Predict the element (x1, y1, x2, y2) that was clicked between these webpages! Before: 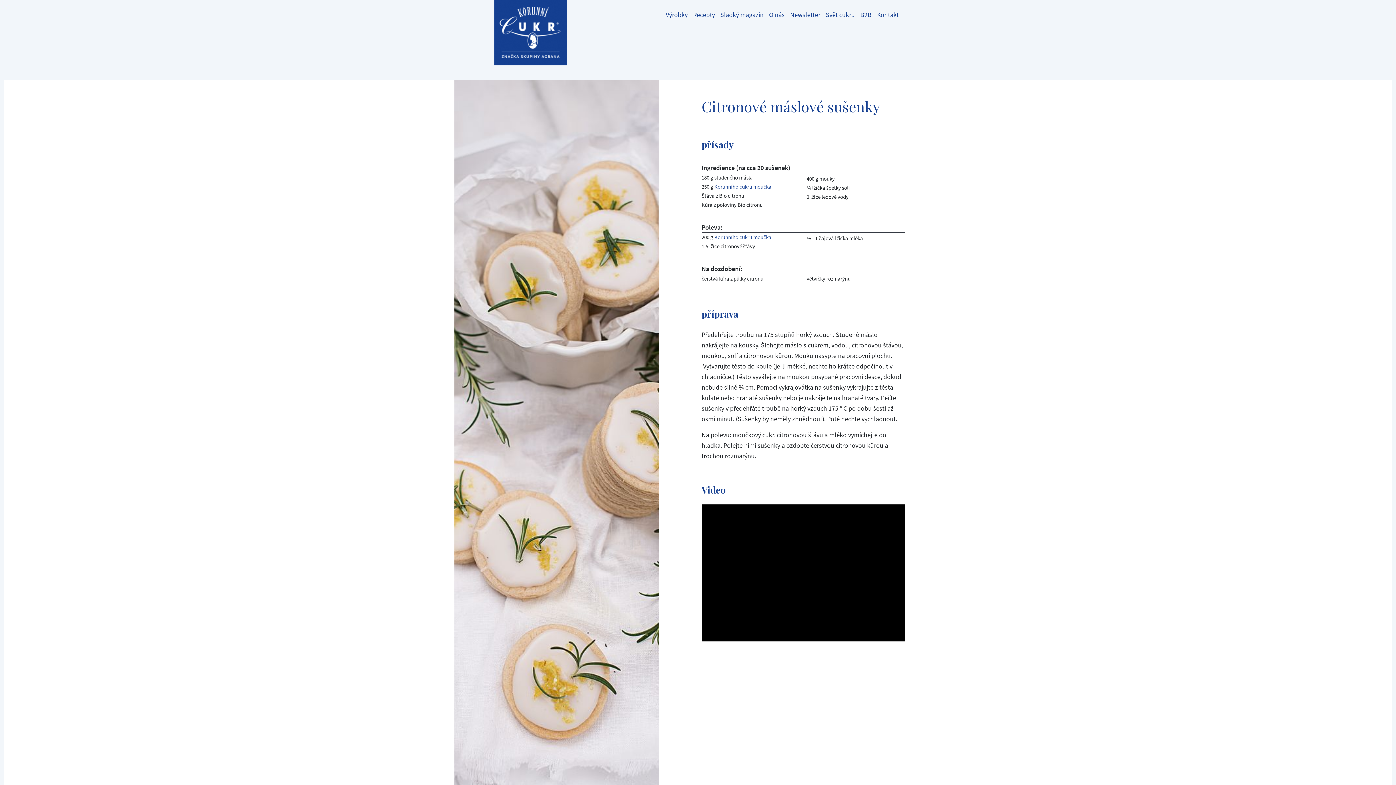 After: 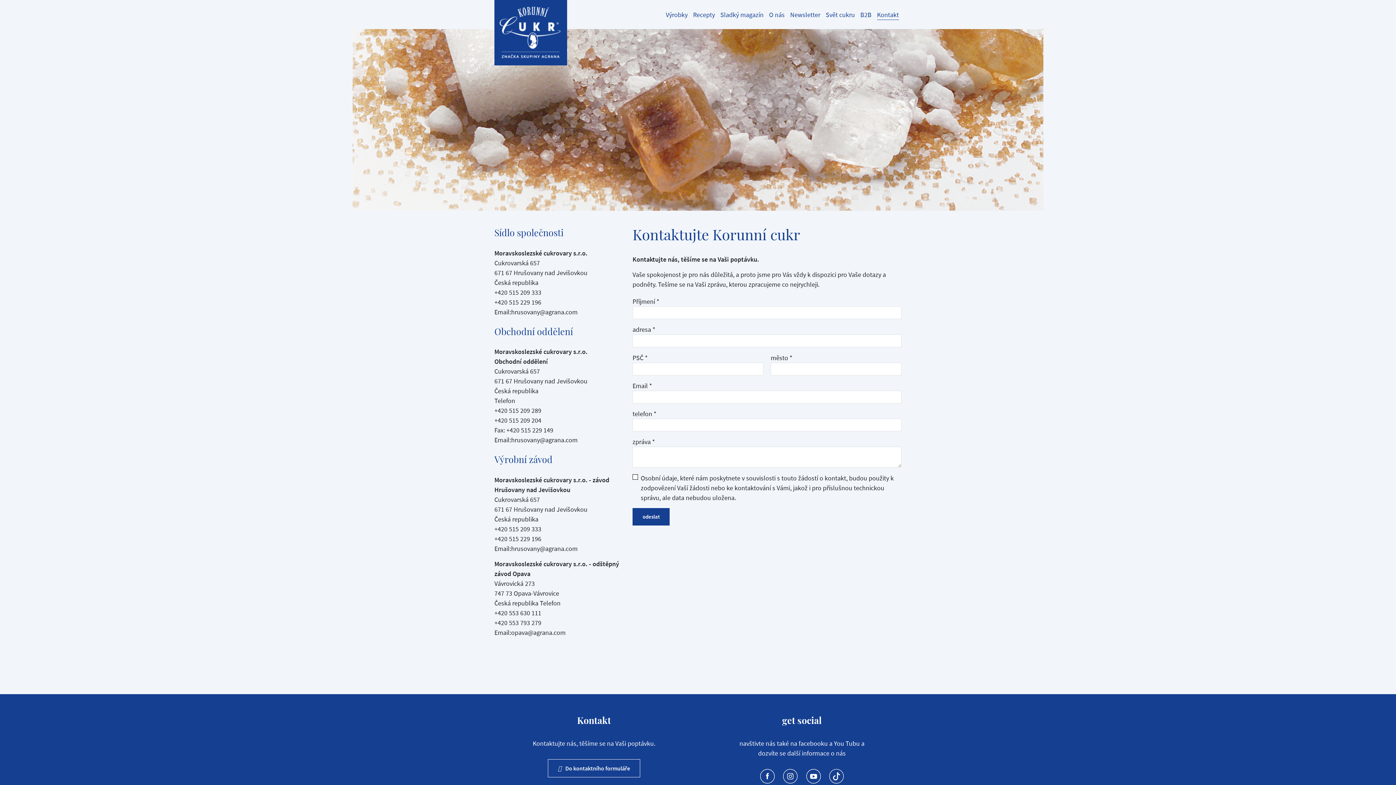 Action: bbox: (874, 6, 901, 22) label: Kontakt